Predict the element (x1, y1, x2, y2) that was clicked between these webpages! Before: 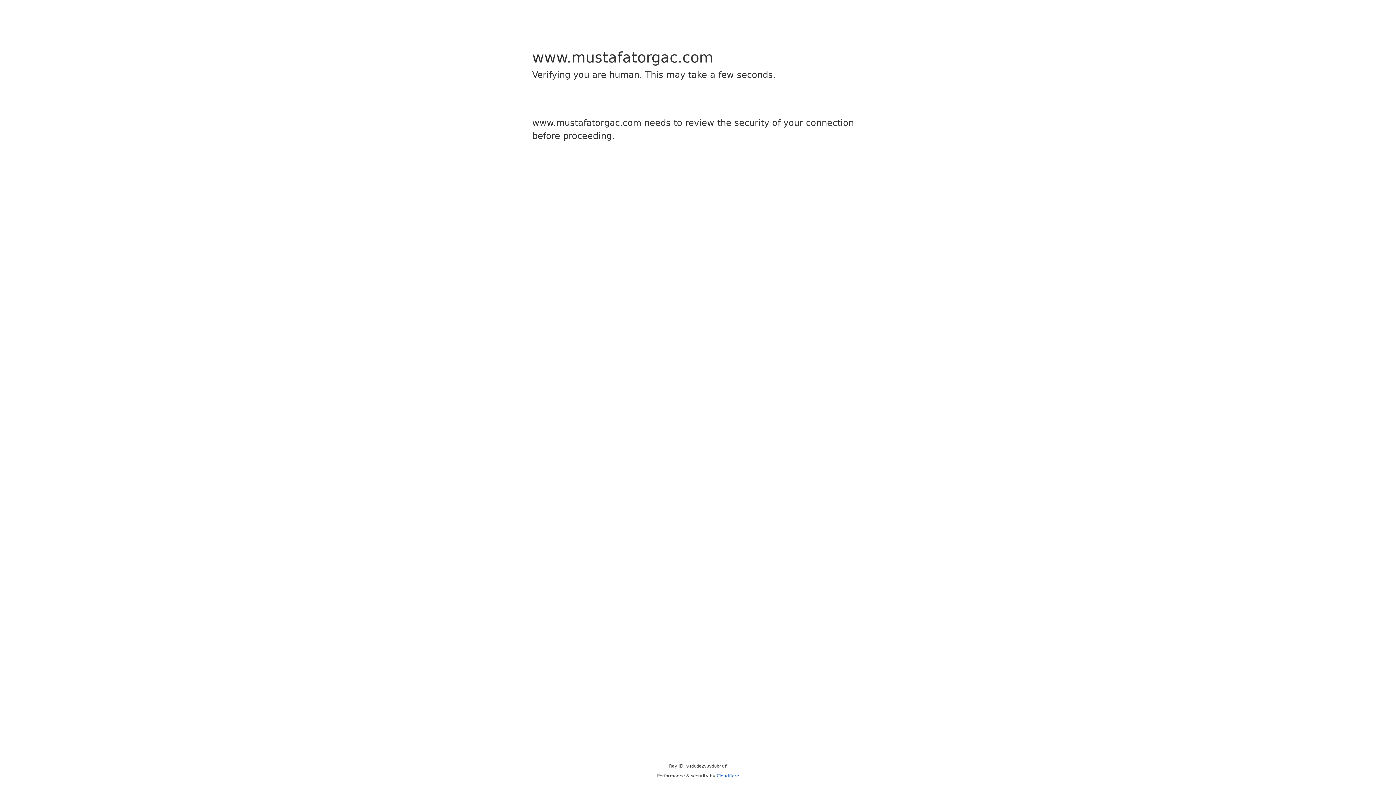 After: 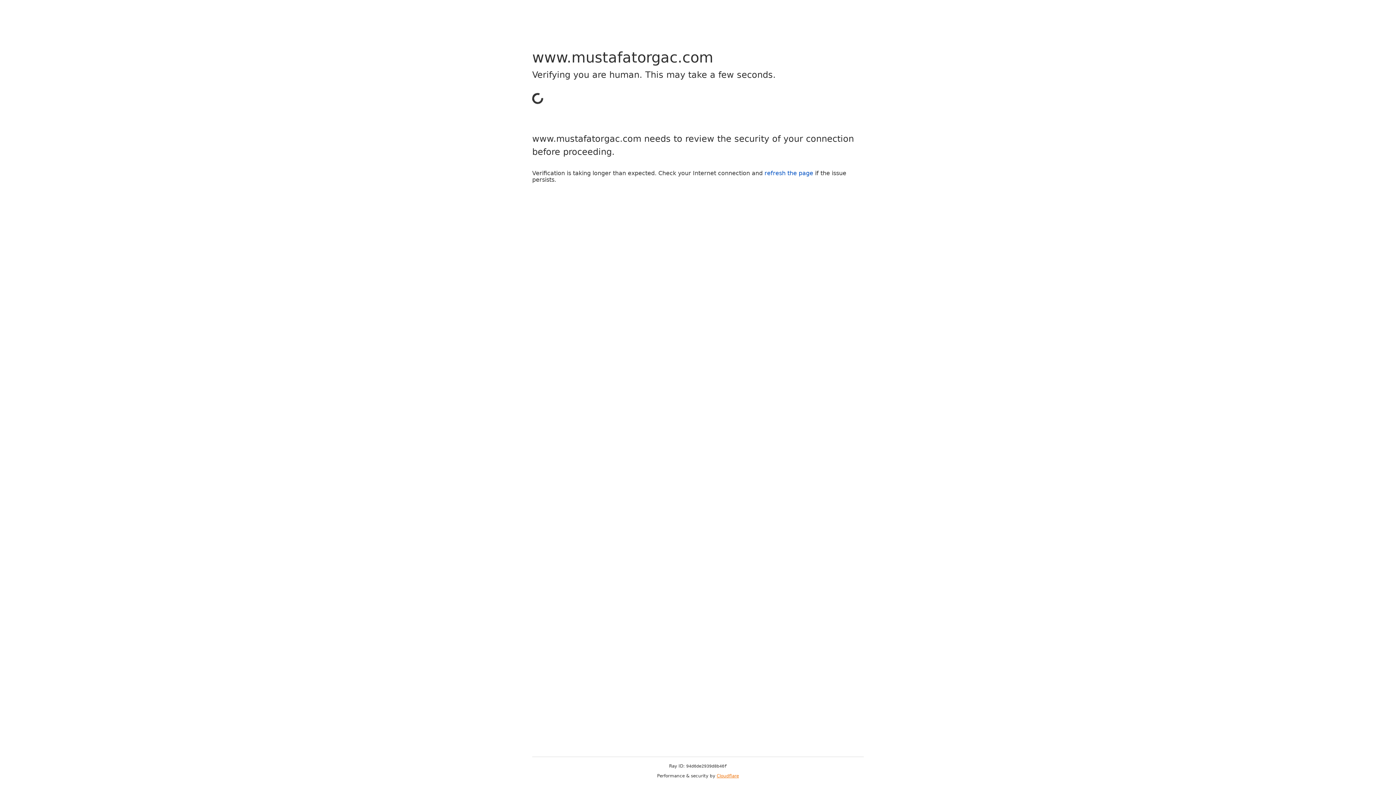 Action: label: Cloudflare bbox: (716, 773, 739, 778)